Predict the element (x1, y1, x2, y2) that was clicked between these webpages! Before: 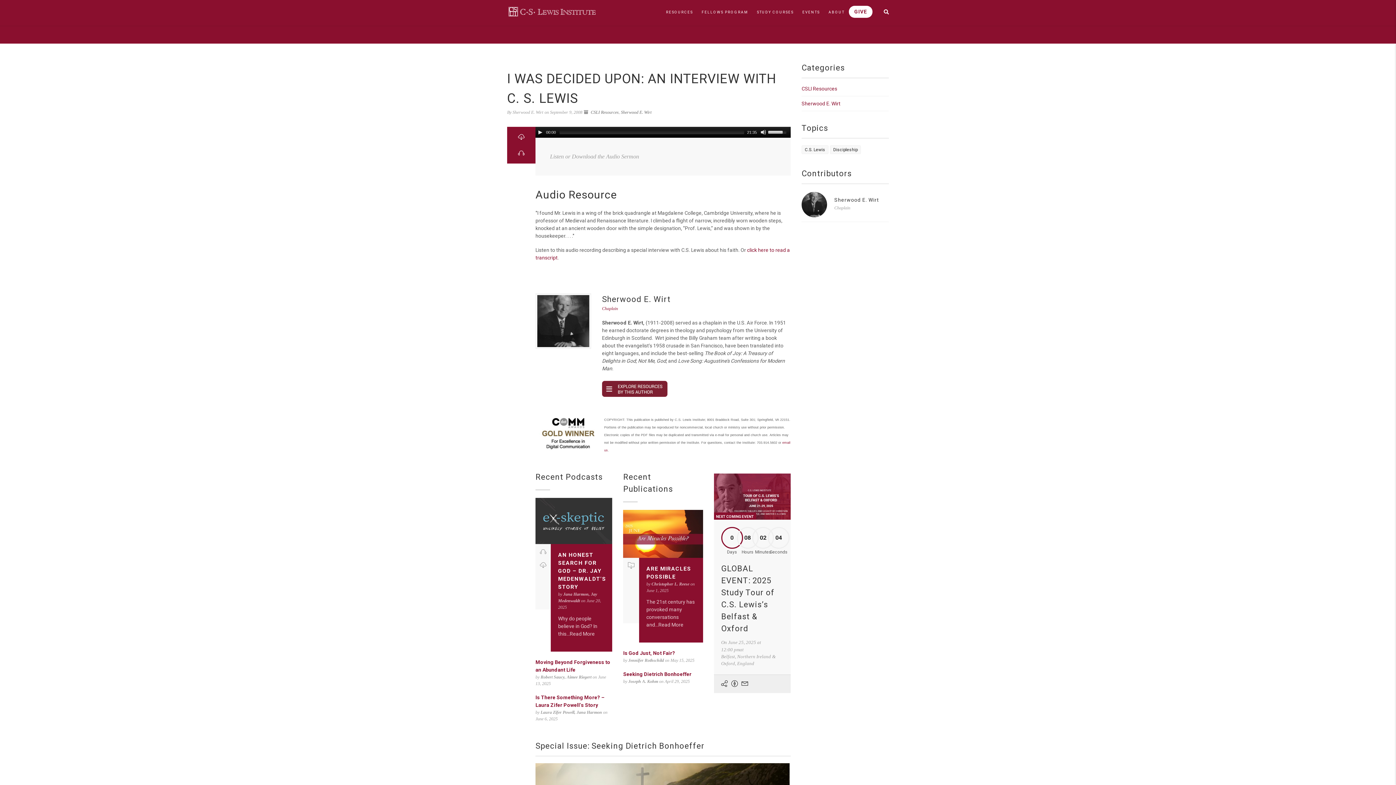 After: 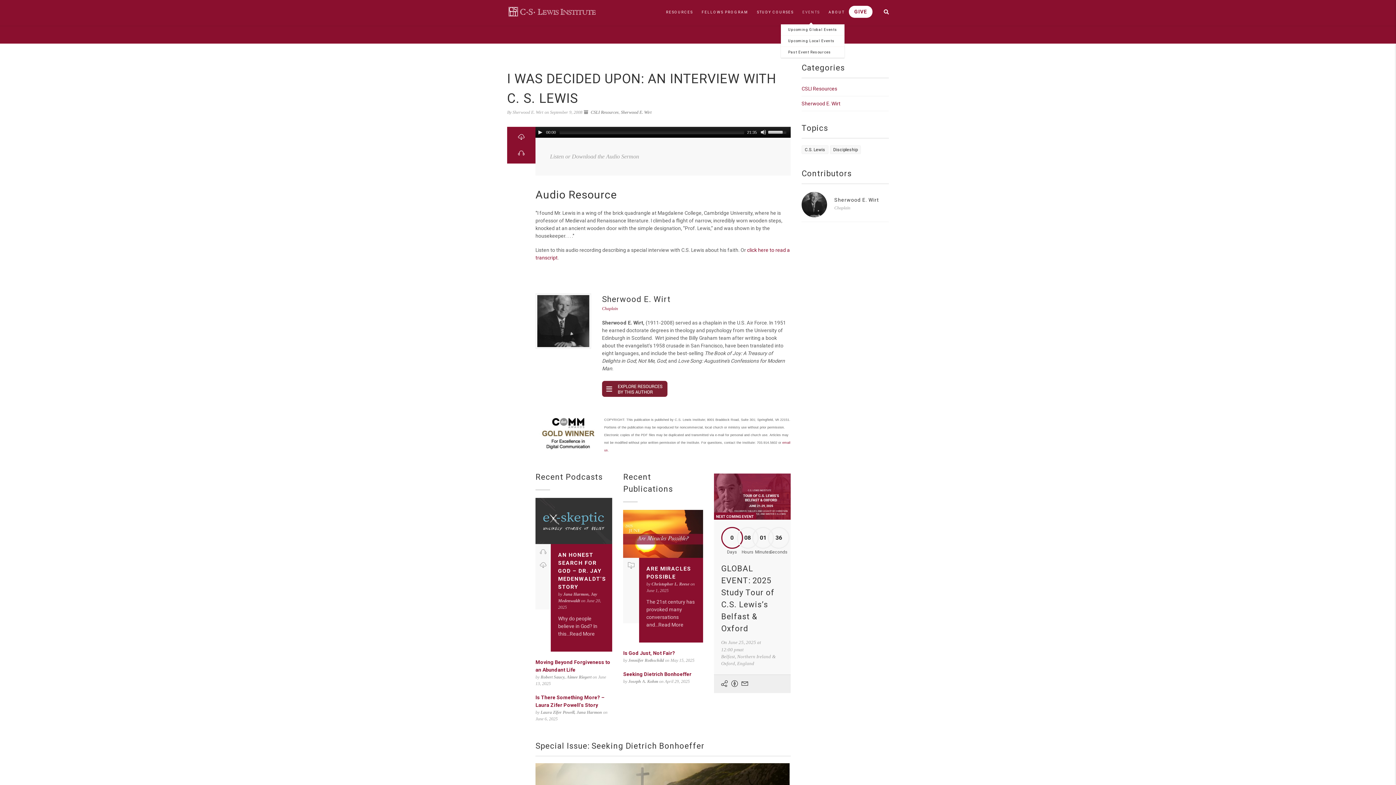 Action: label: EVENTS bbox: (798, 0, 824, 24)